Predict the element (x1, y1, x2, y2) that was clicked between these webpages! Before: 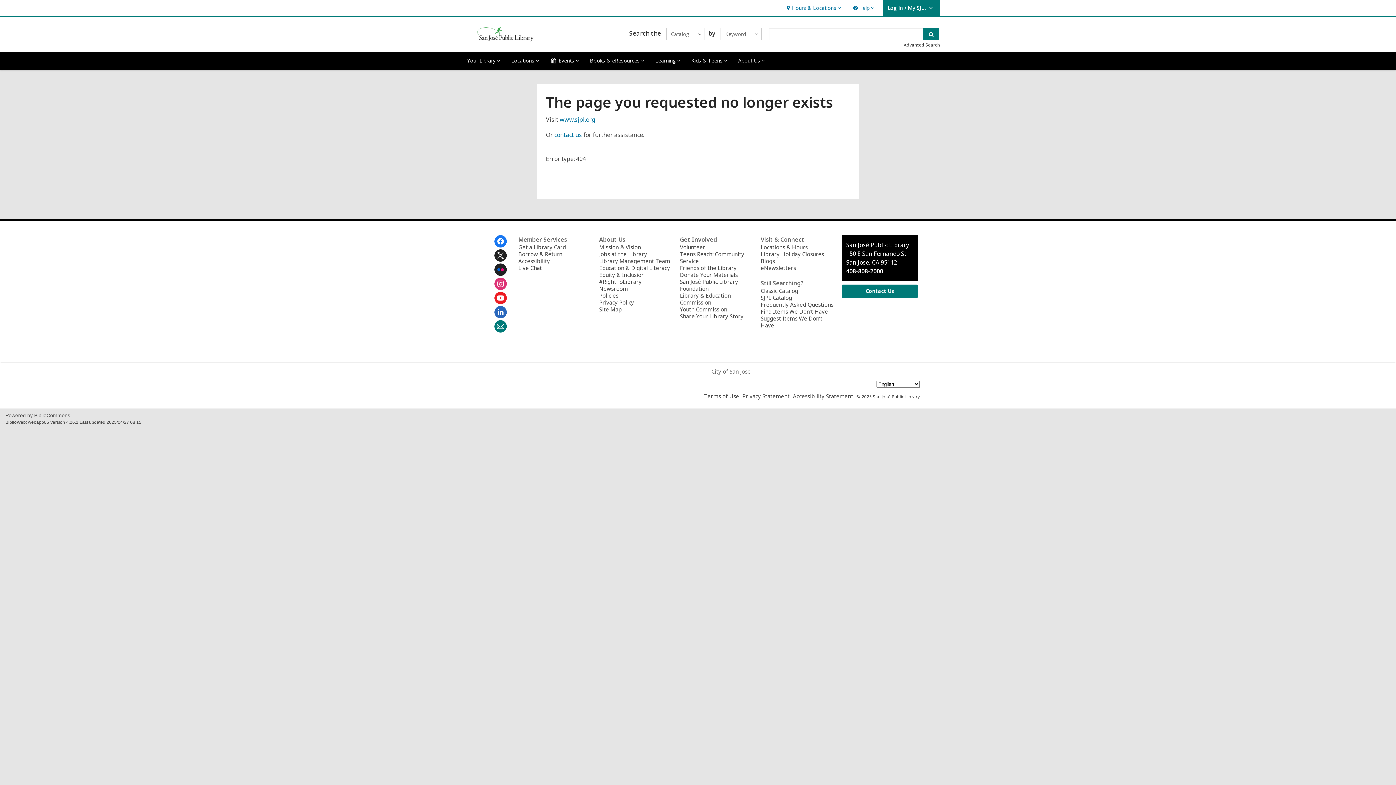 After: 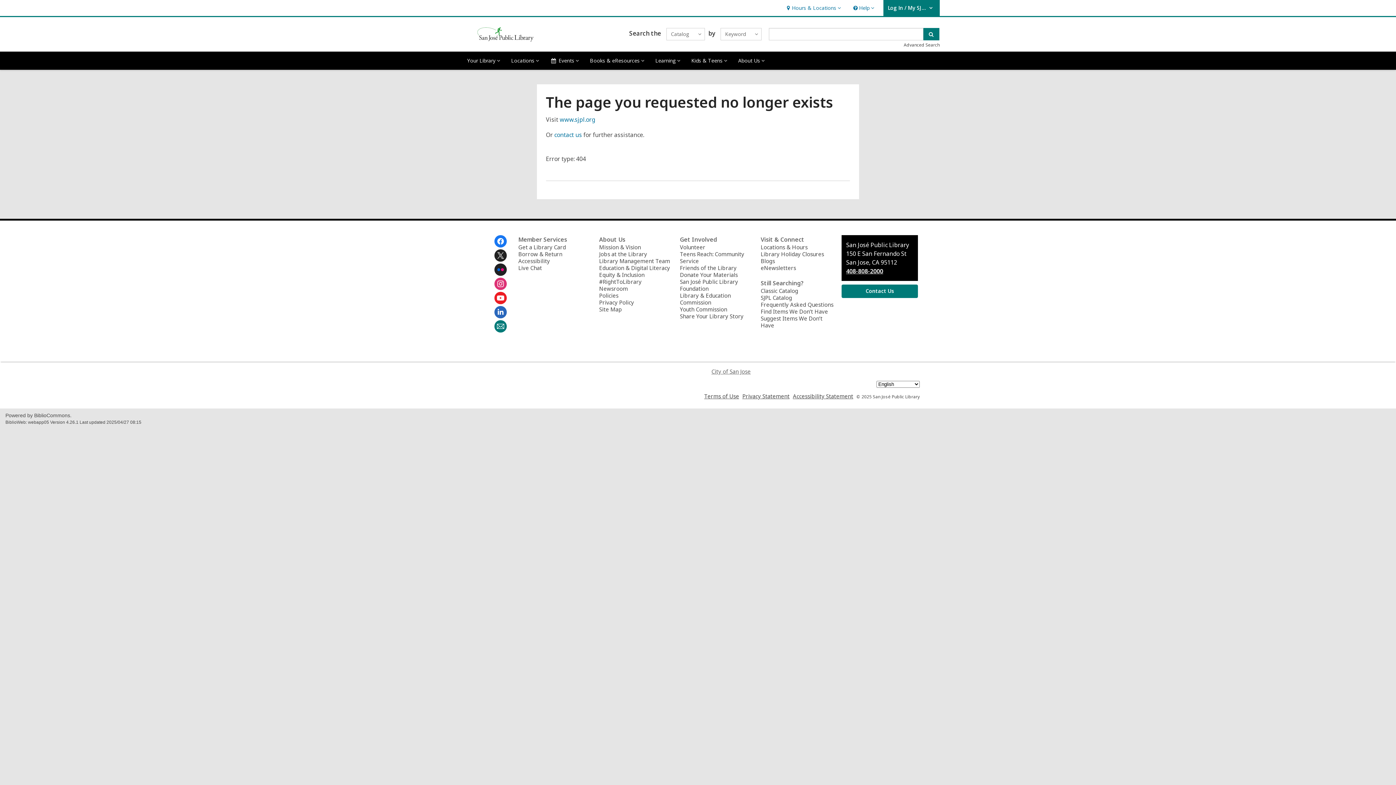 Action: bbox: (704, 392, 739, 399) label: Terms of Use
, opens a new window